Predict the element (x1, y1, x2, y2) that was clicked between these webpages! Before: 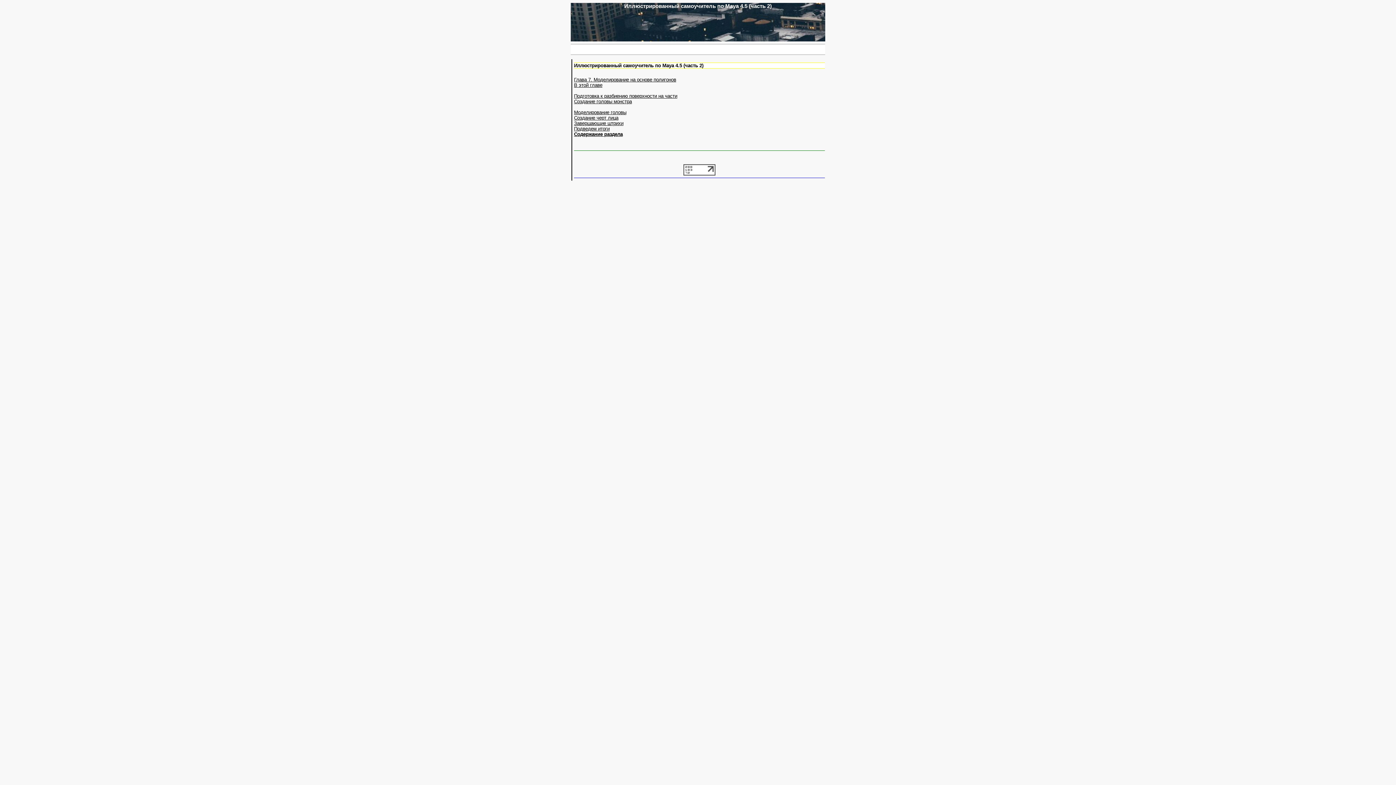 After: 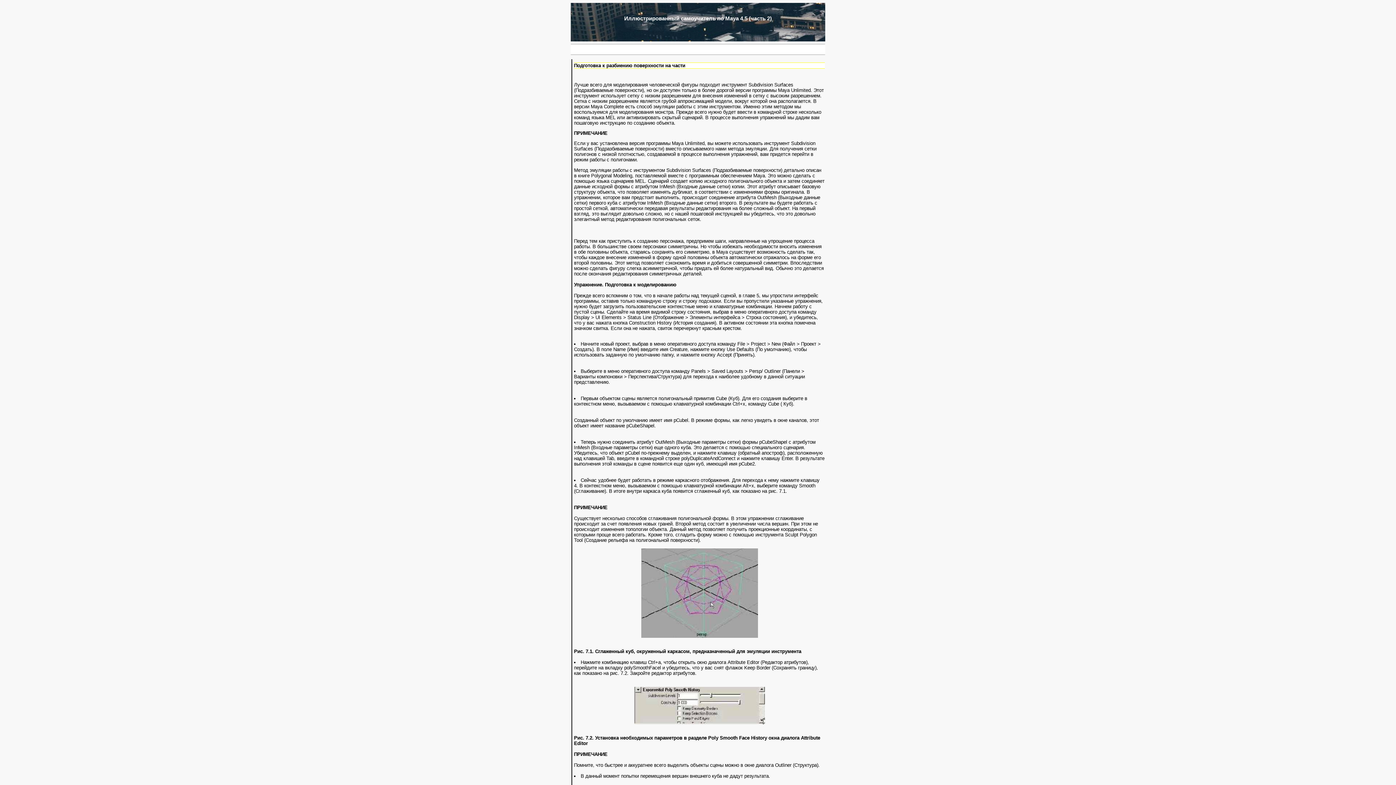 Action: bbox: (574, 93, 677, 99) label: Подготовка к разбиению поверхности на части